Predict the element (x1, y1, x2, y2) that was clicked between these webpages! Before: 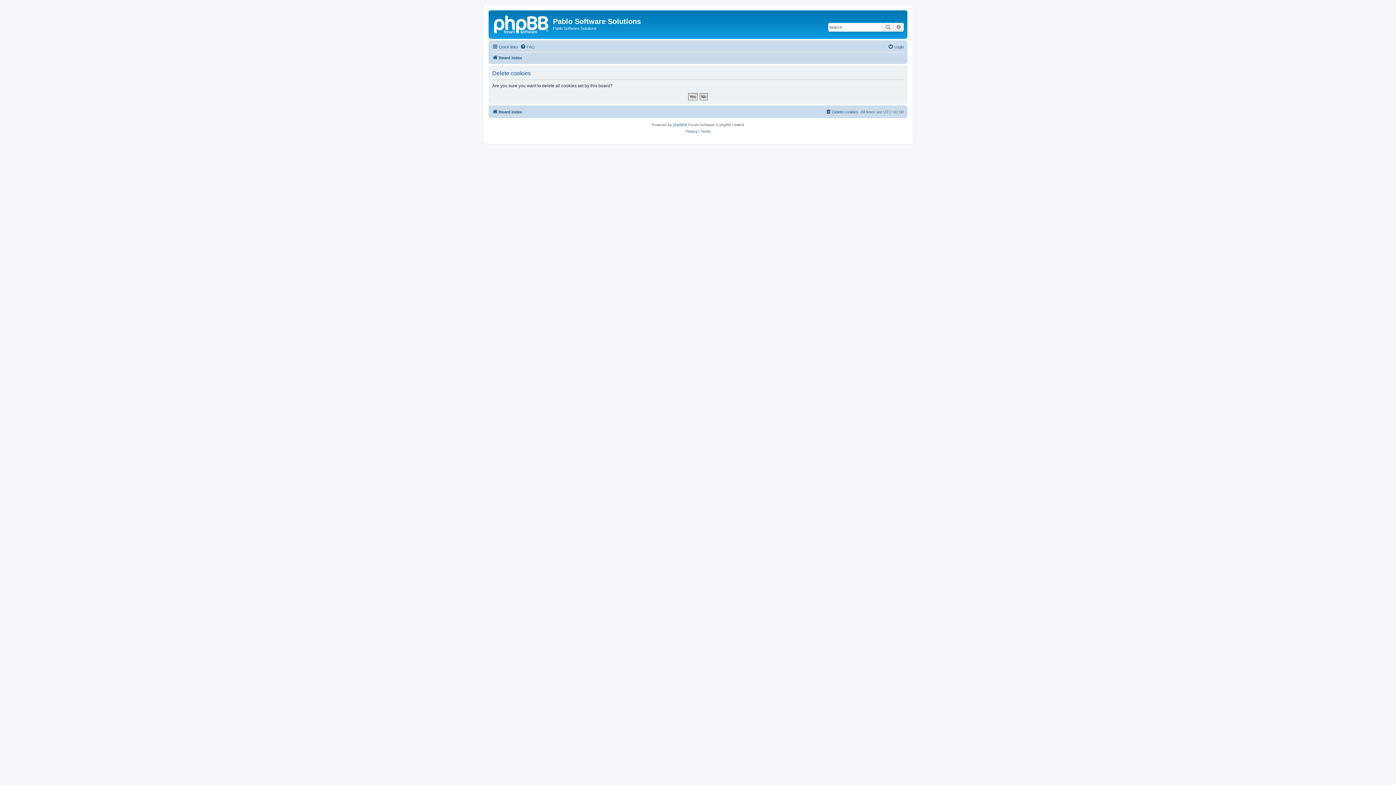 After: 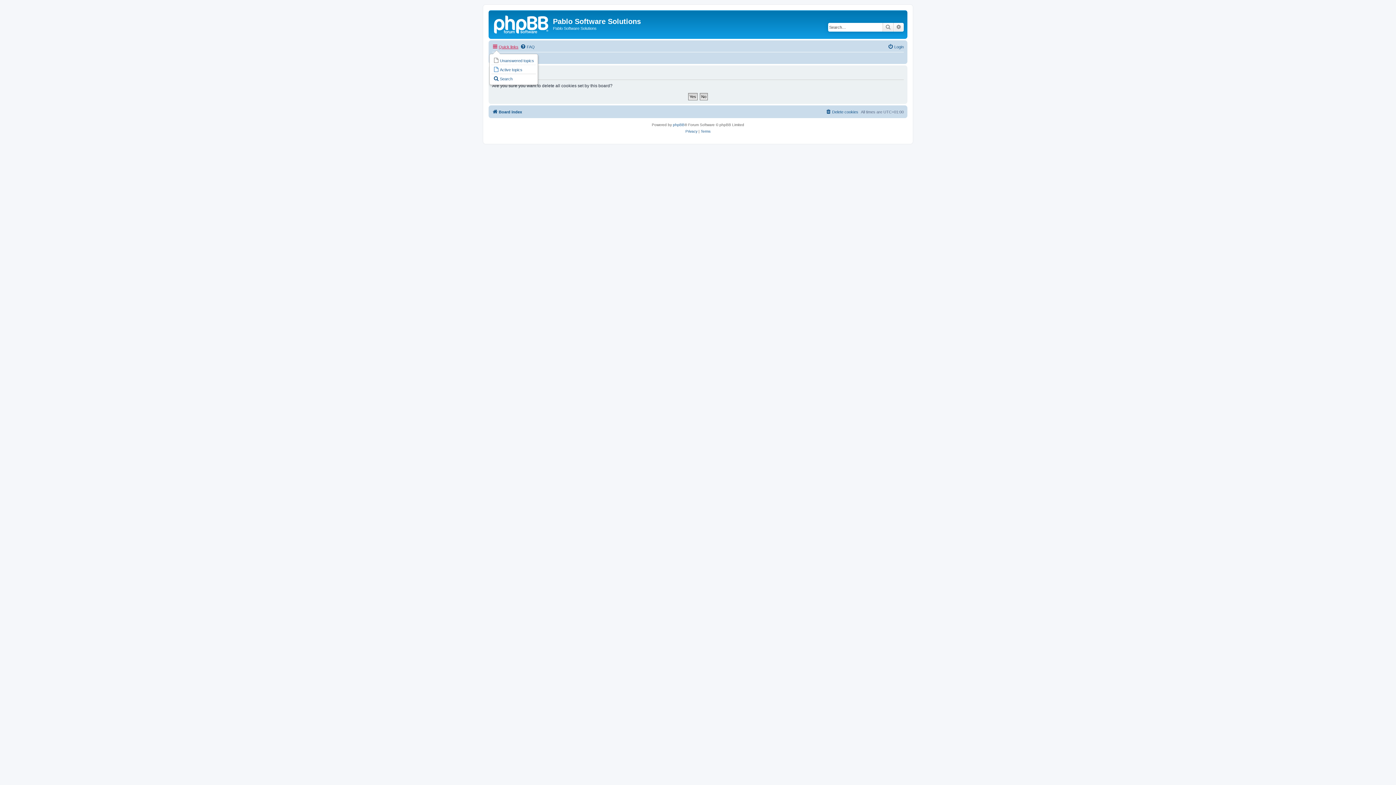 Action: bbox: (492, 42, 518, 51) label: Quick links